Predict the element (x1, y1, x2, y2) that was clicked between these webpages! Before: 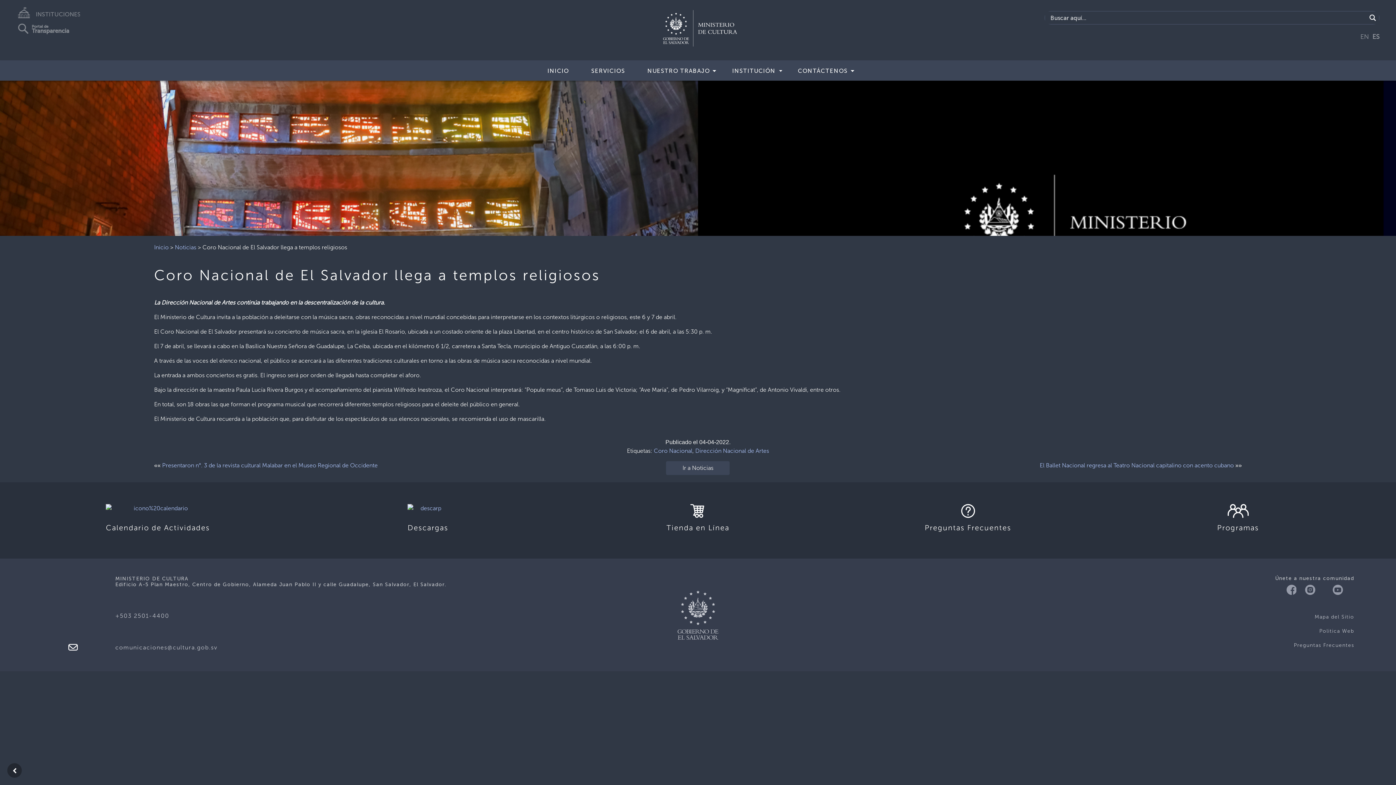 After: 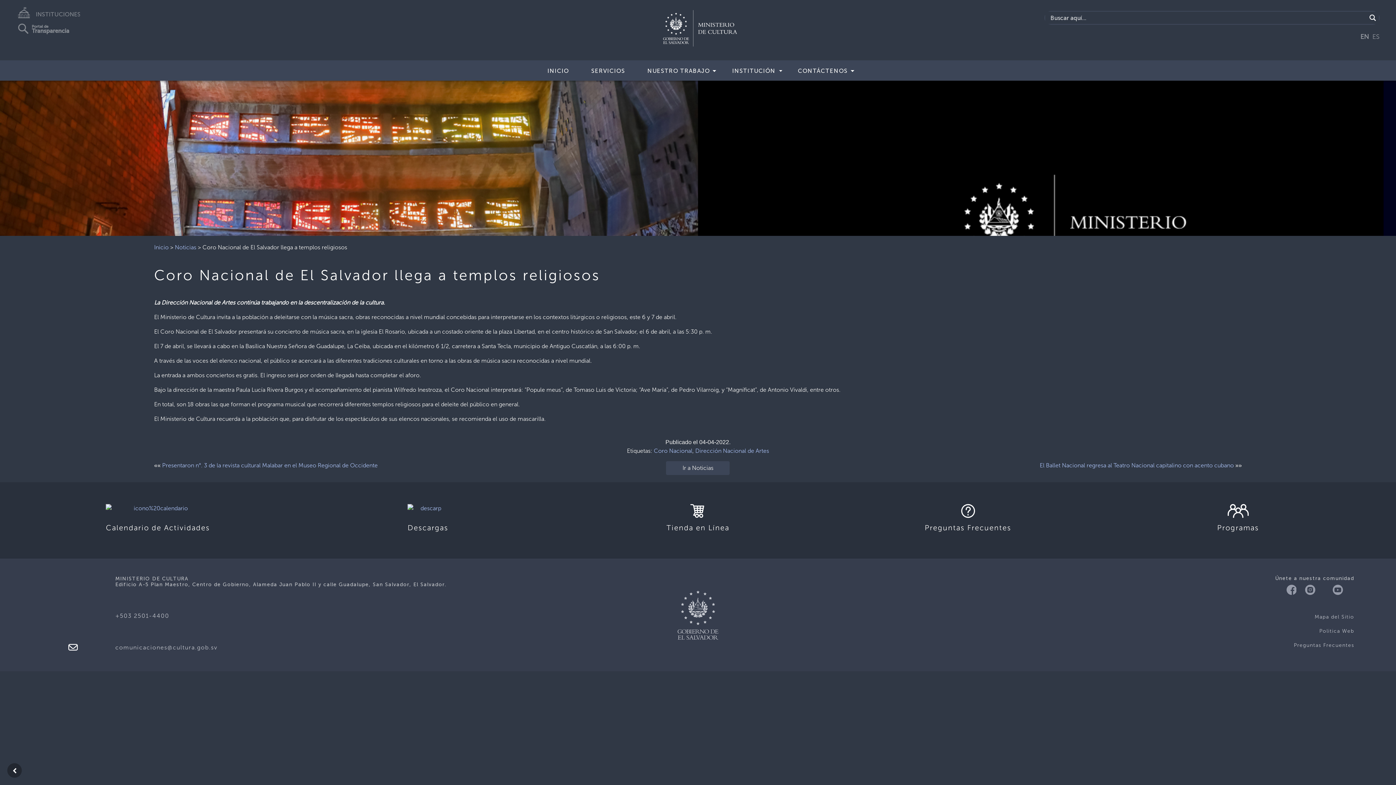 Action: bbox: (1358, 32, 1369, 40) label: EN